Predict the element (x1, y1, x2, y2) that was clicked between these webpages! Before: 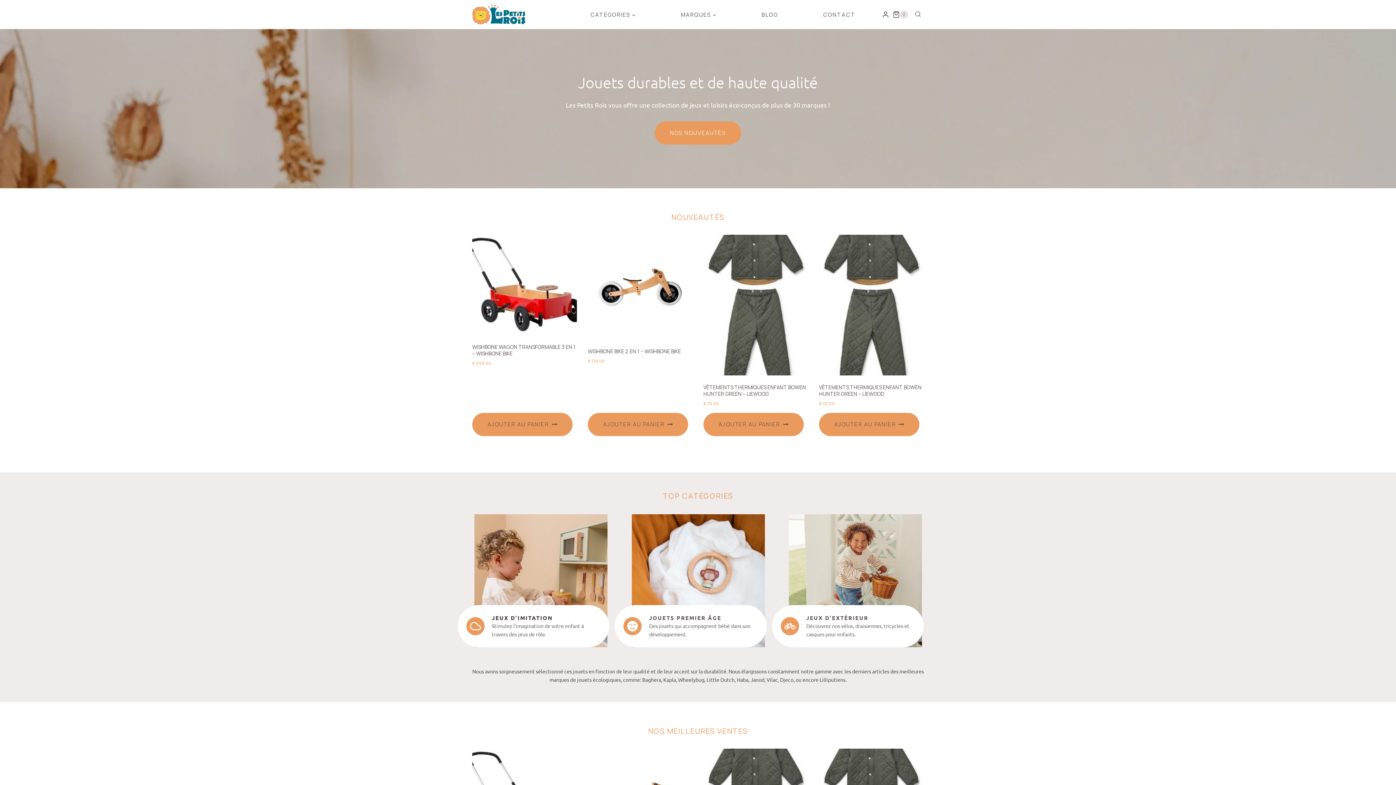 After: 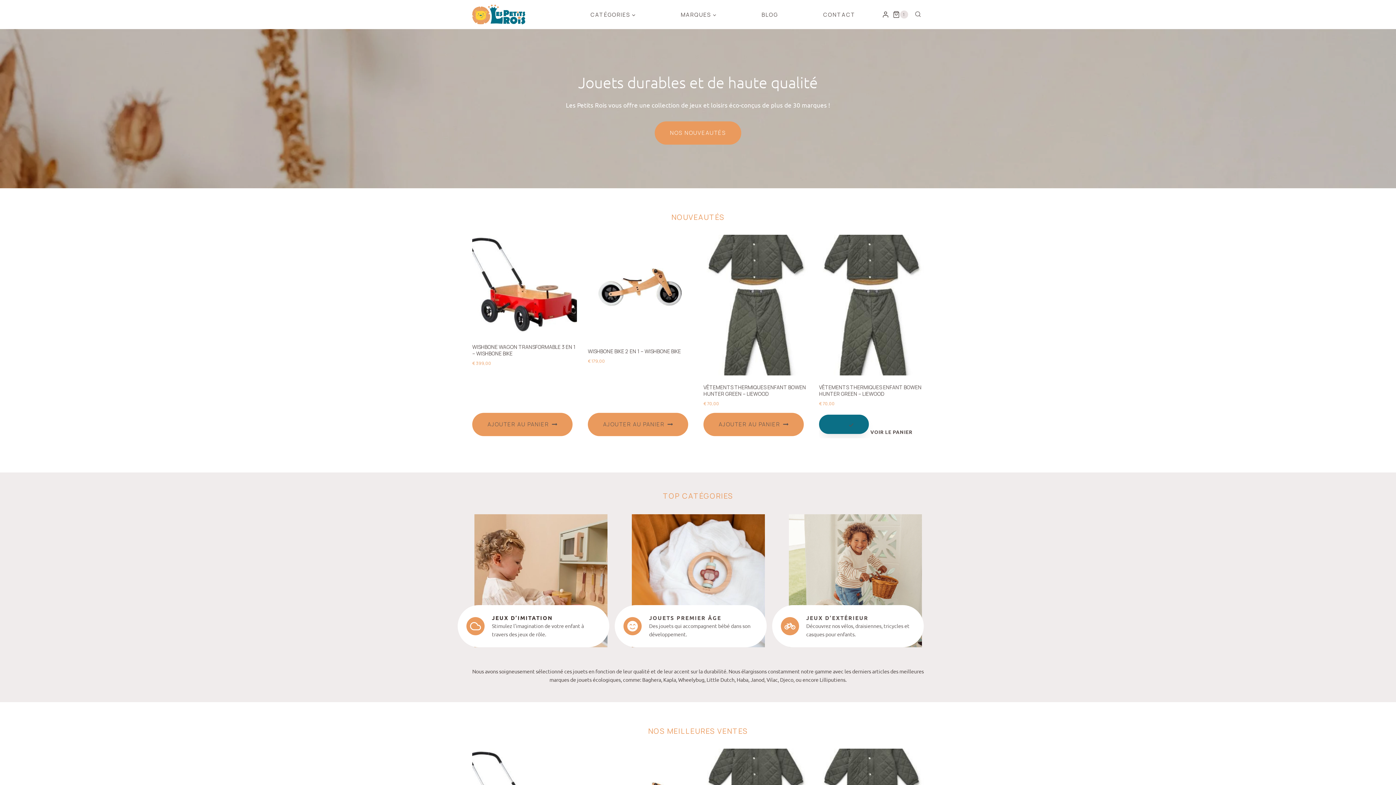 Action: label: Ajouter au panier : “Vêtements thermiques enfant Bowen Hunter green - Liewood” bbox: (819, 413, 919, 436)